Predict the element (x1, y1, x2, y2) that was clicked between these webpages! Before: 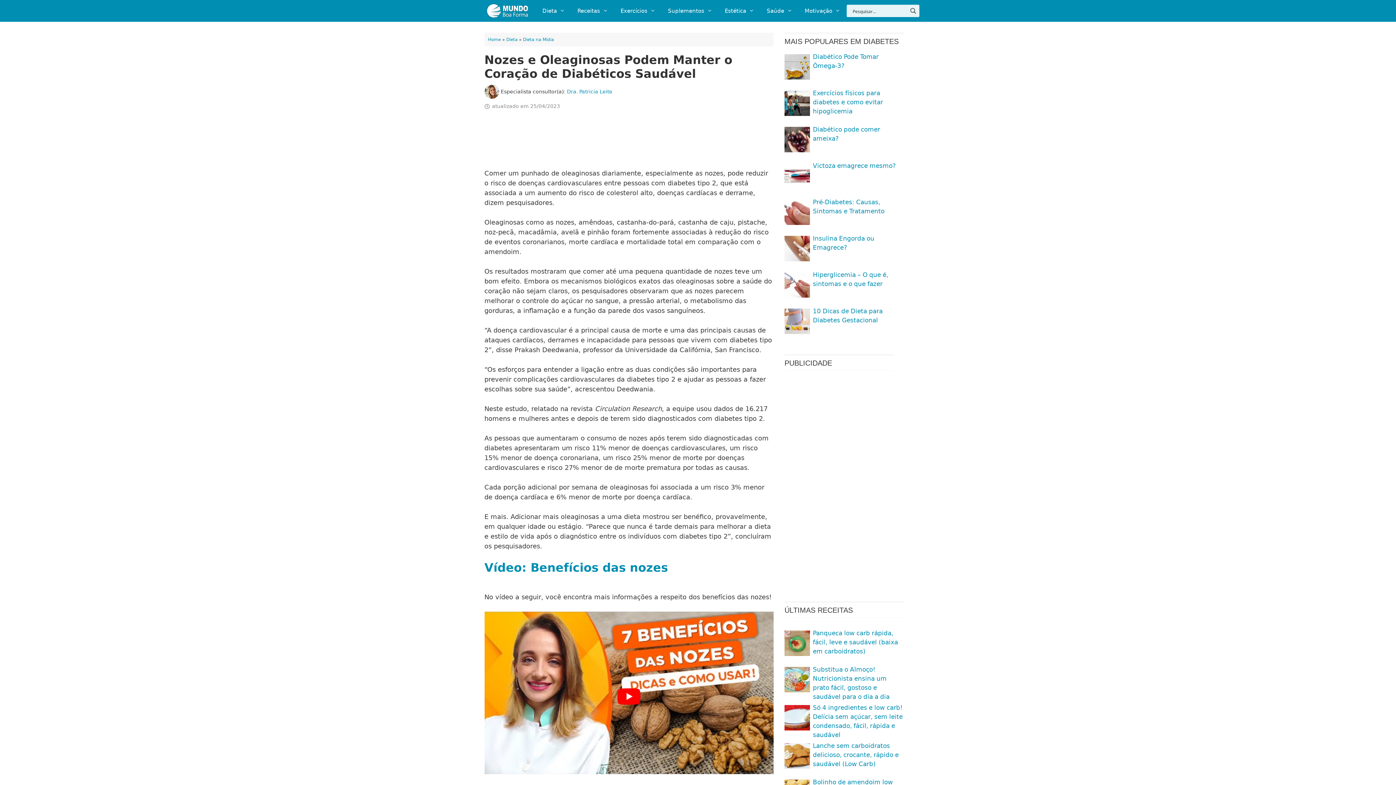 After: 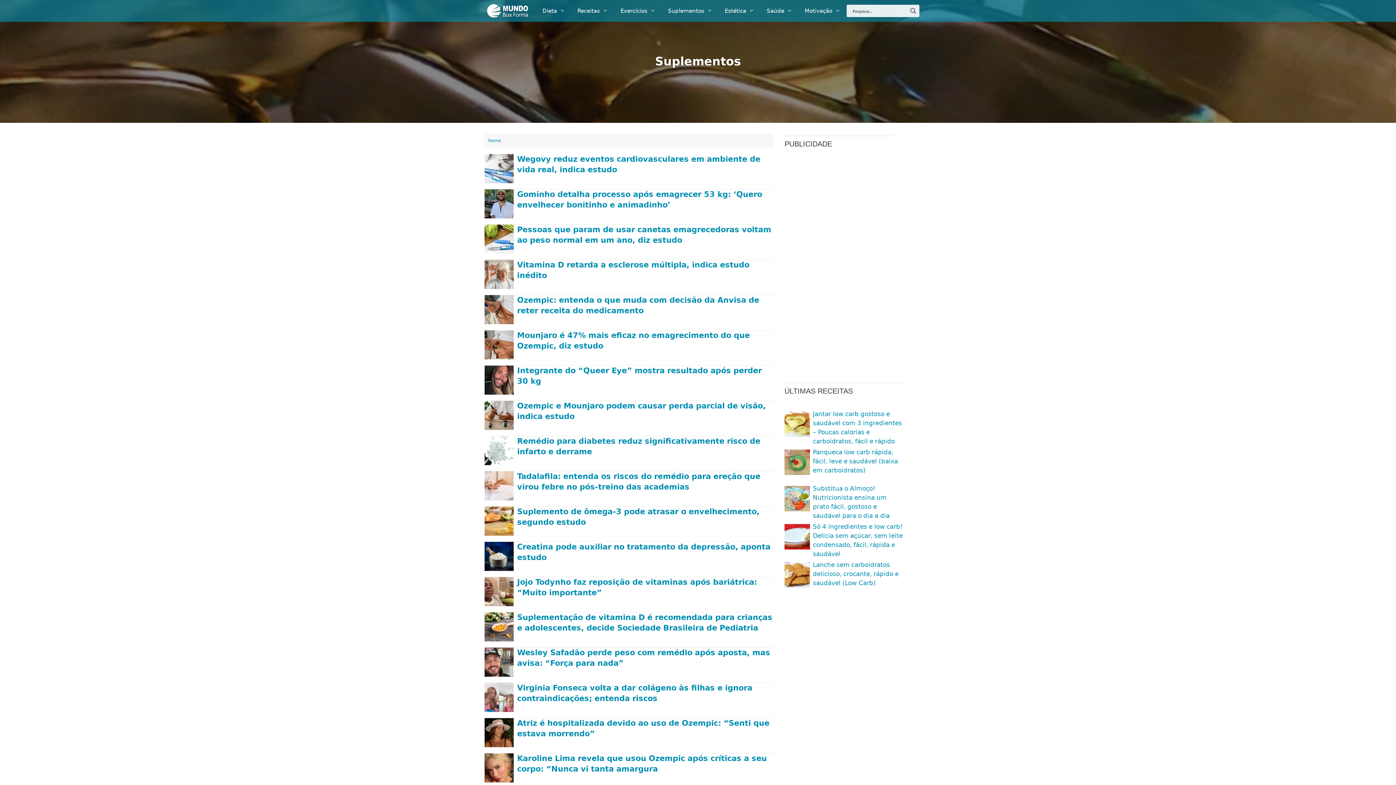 Action: bbox: (661, 0, 718, 21) label: Suplementos